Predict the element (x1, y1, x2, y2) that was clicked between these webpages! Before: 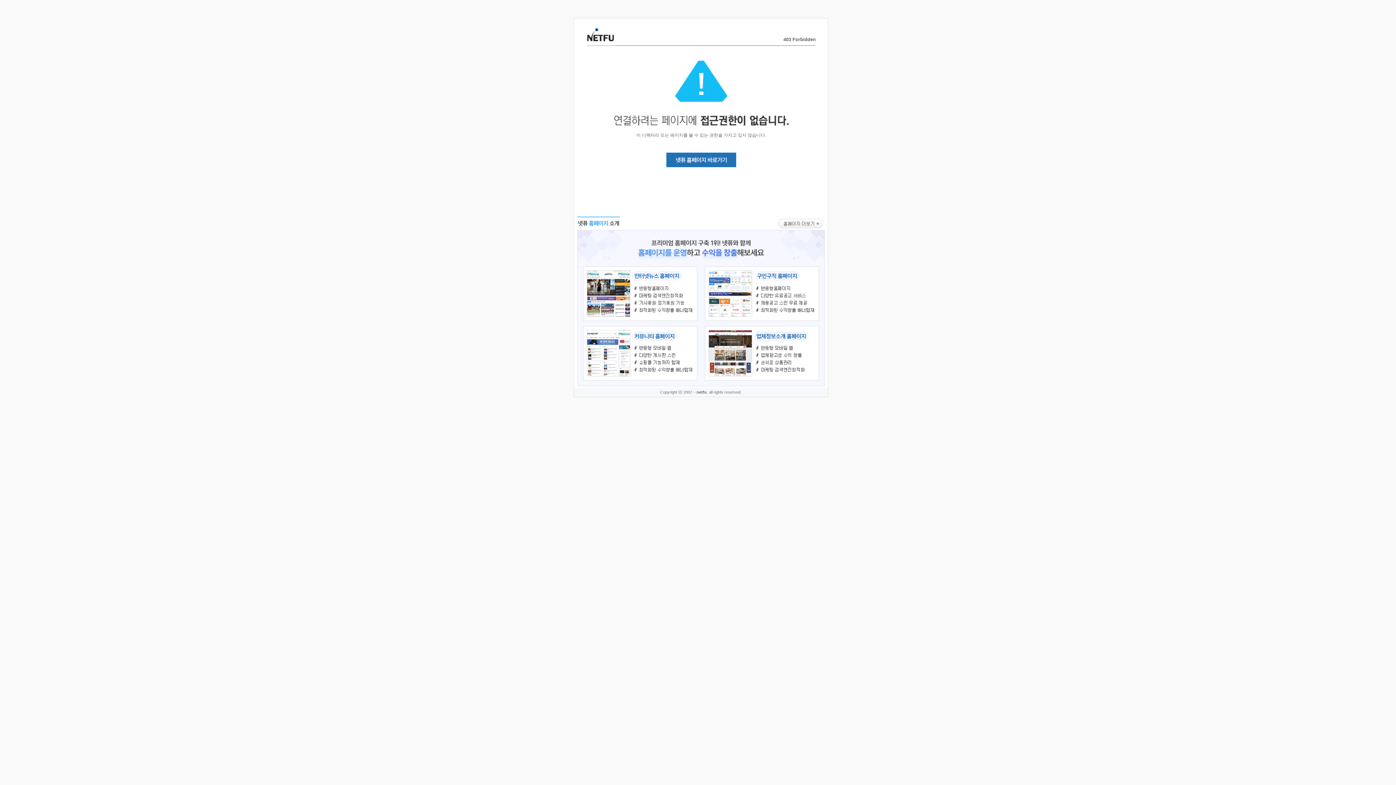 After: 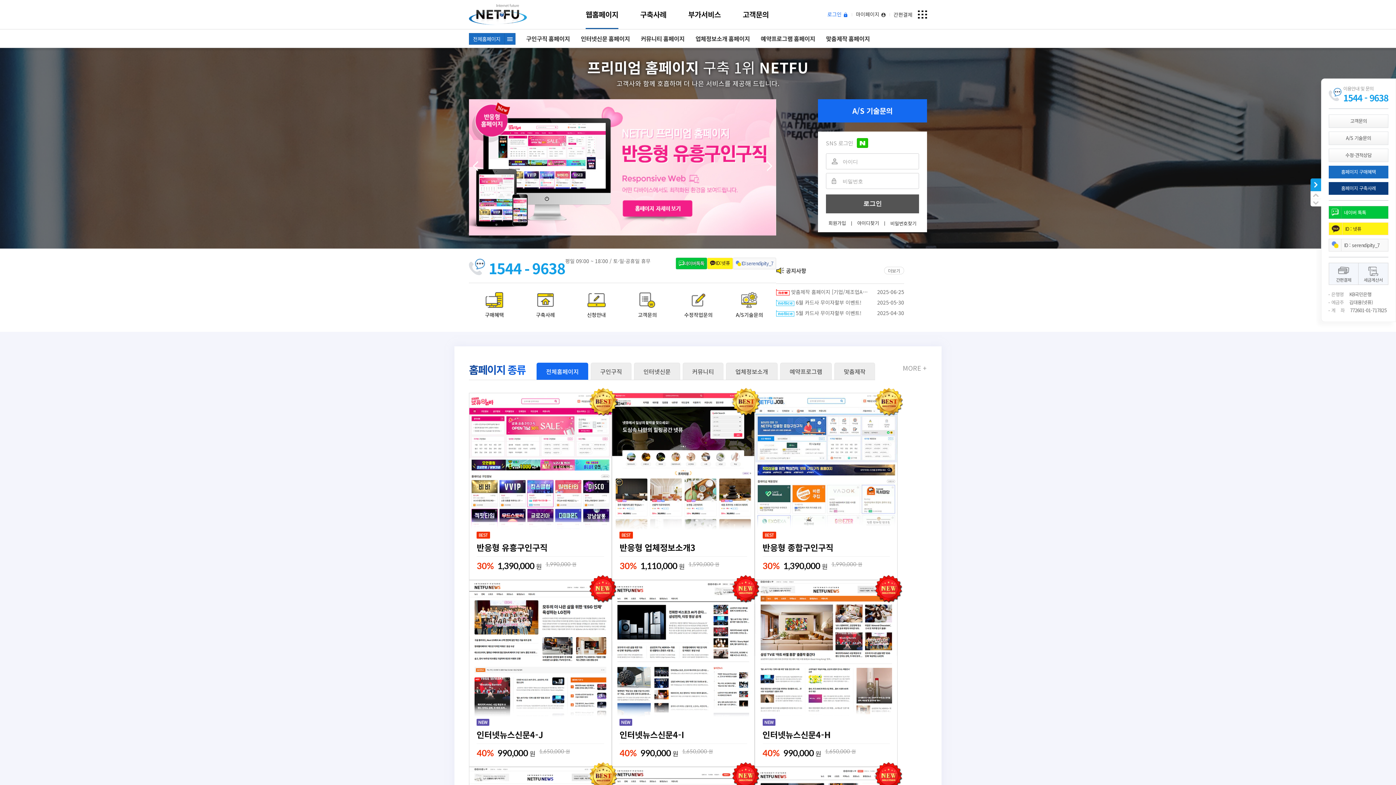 Action: bbox: (577, 383, 824, 389)